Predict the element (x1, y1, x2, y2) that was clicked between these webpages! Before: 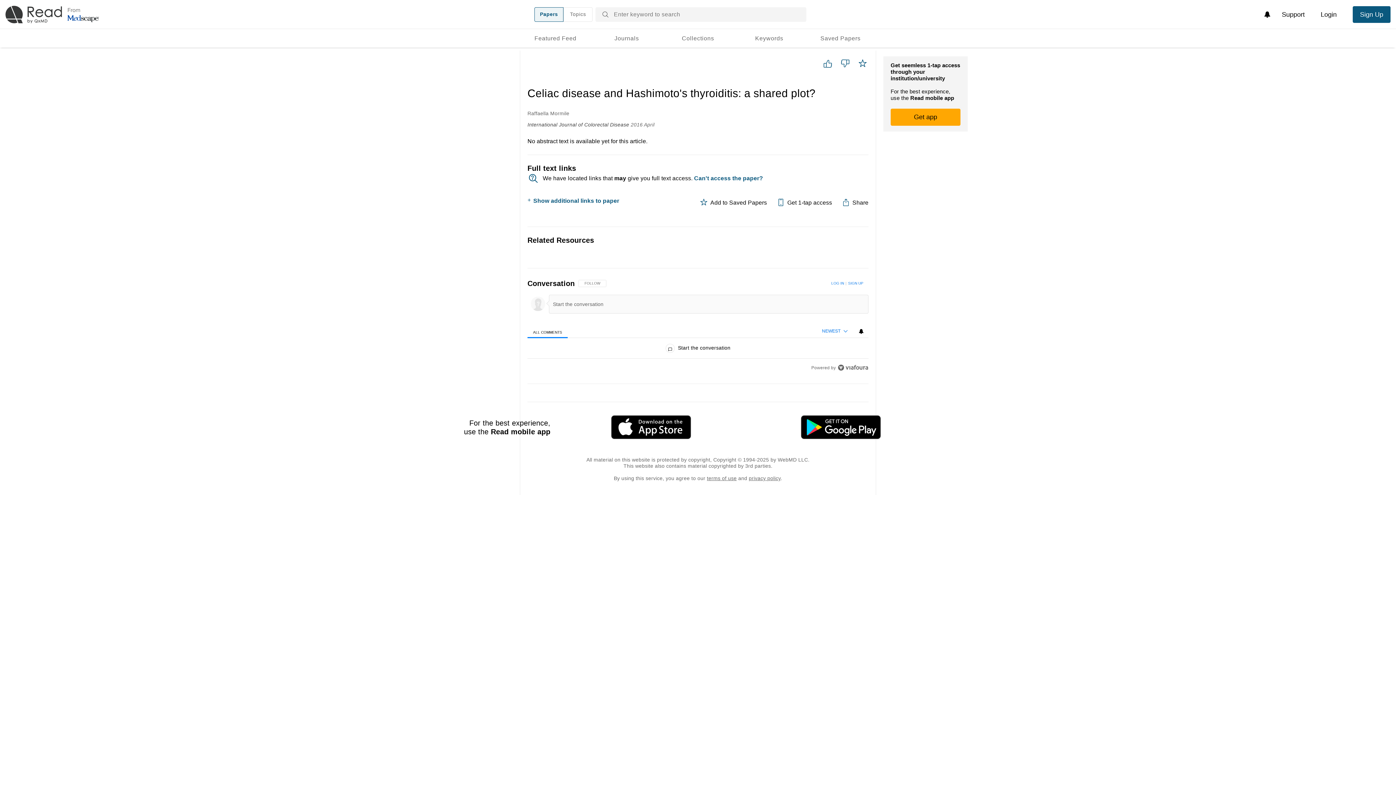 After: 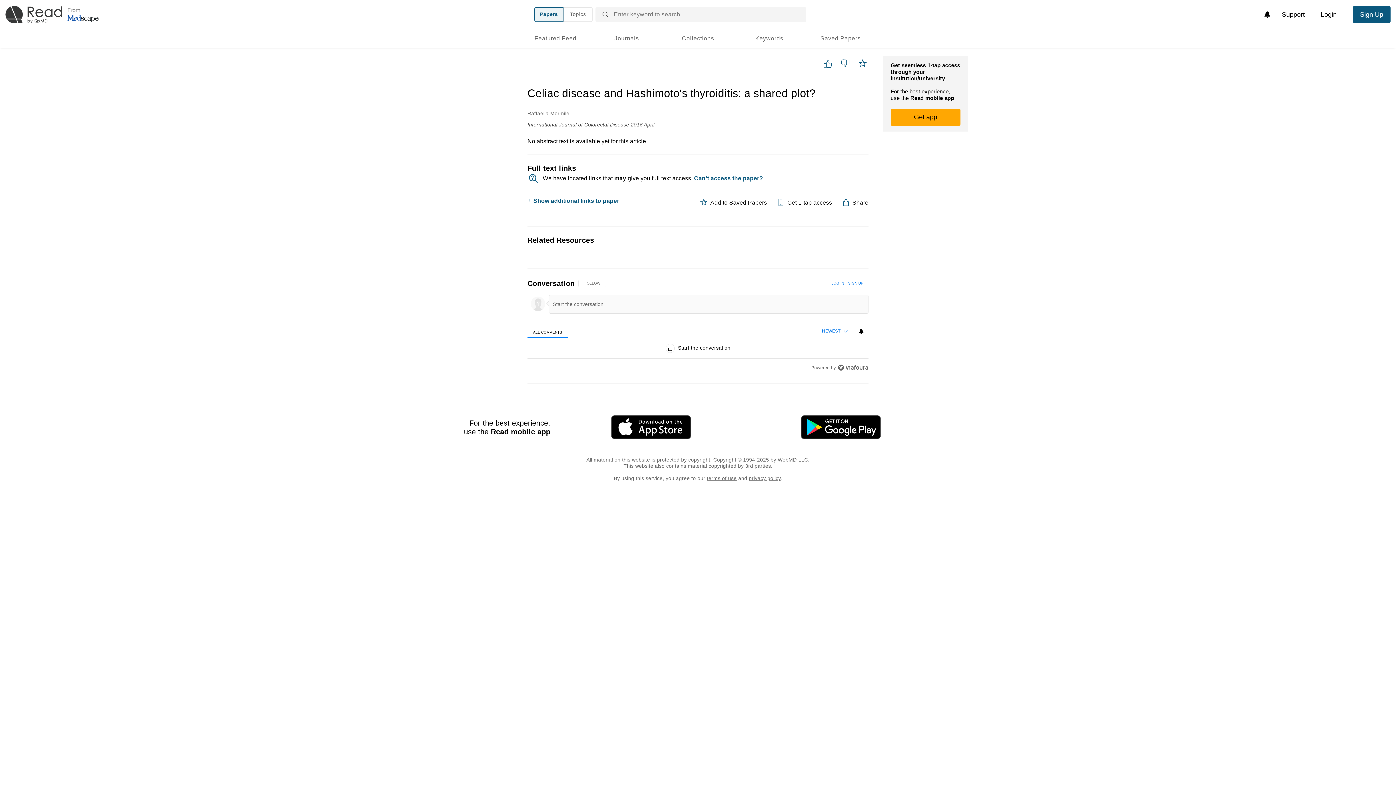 Action: bbox: (837, 364, 868, 370)